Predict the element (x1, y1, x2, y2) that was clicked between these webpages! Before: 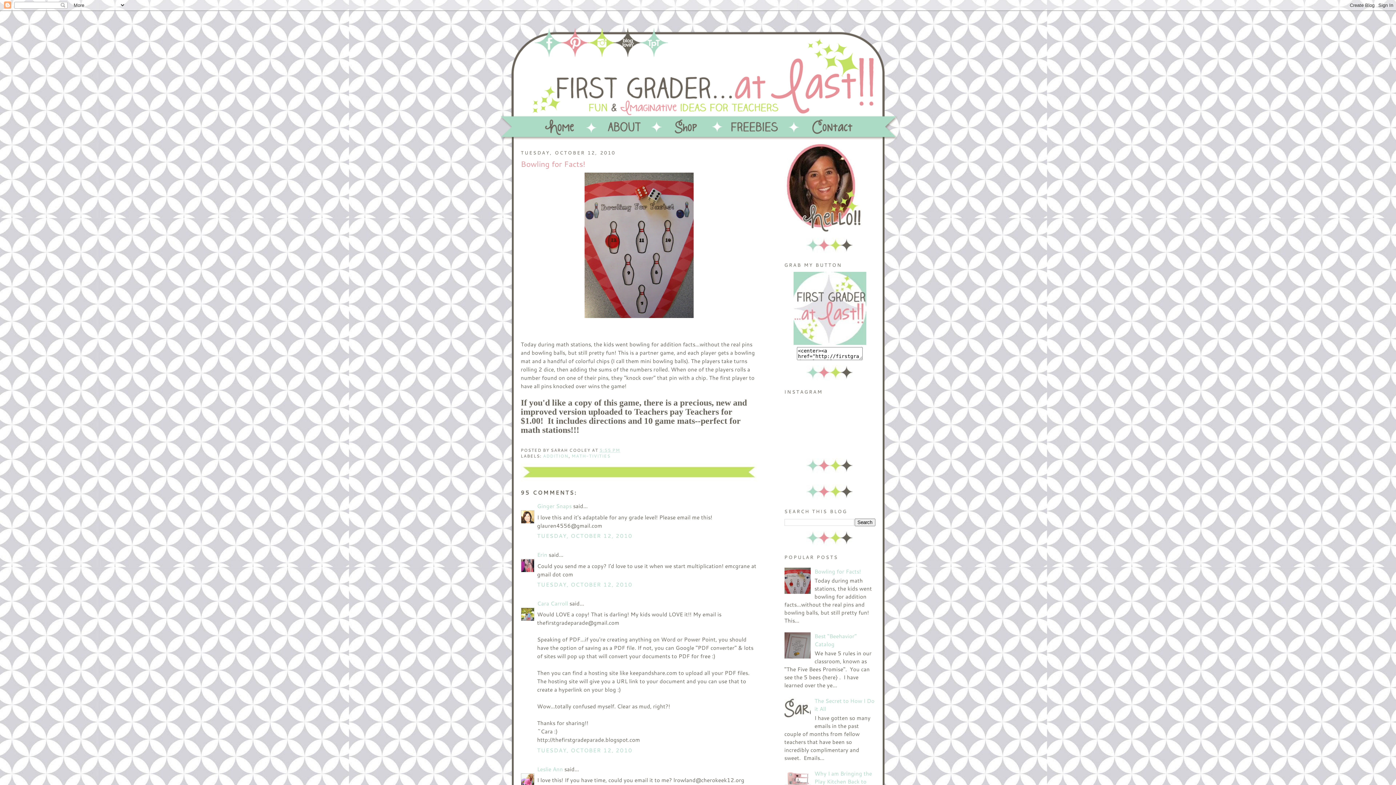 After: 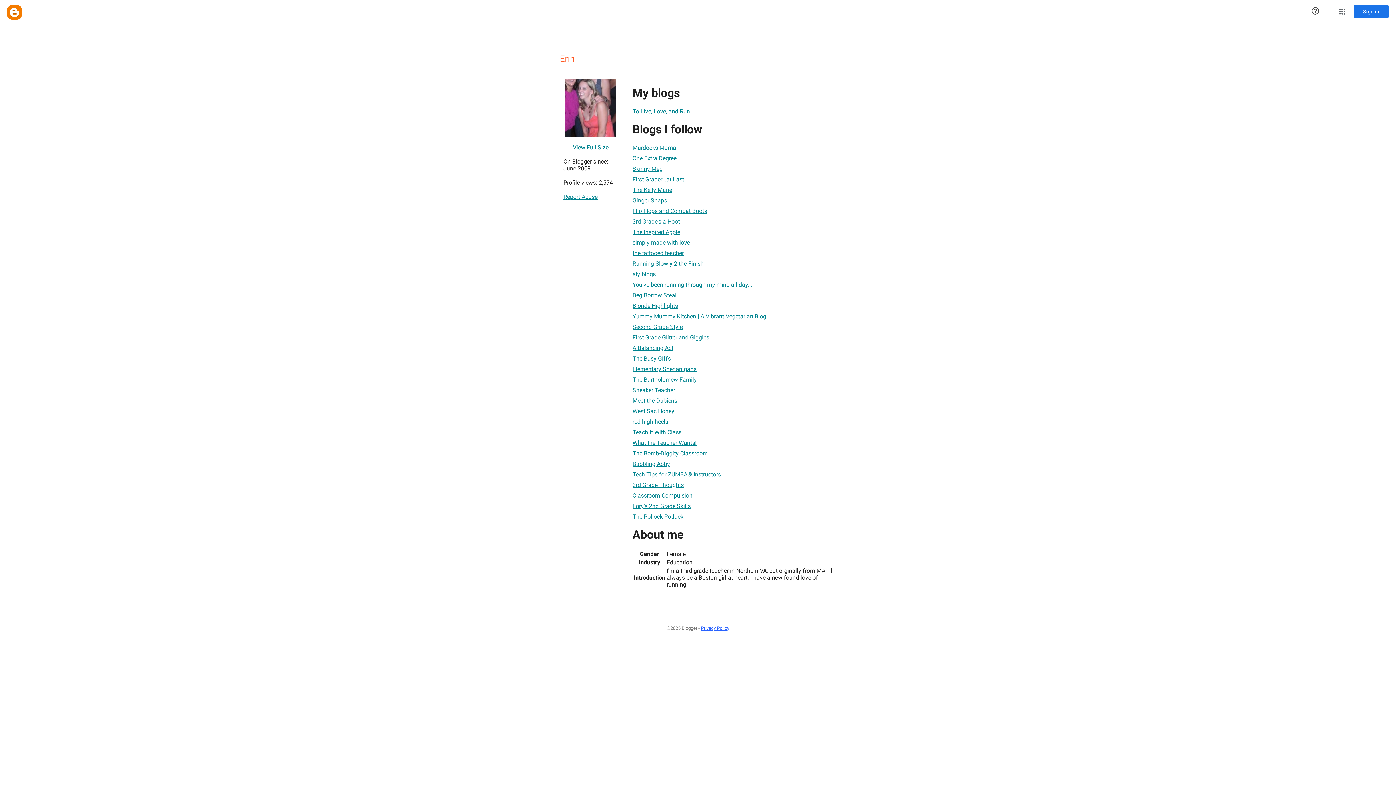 Action: bbox: (537, 551, 547, 558) label: Erin